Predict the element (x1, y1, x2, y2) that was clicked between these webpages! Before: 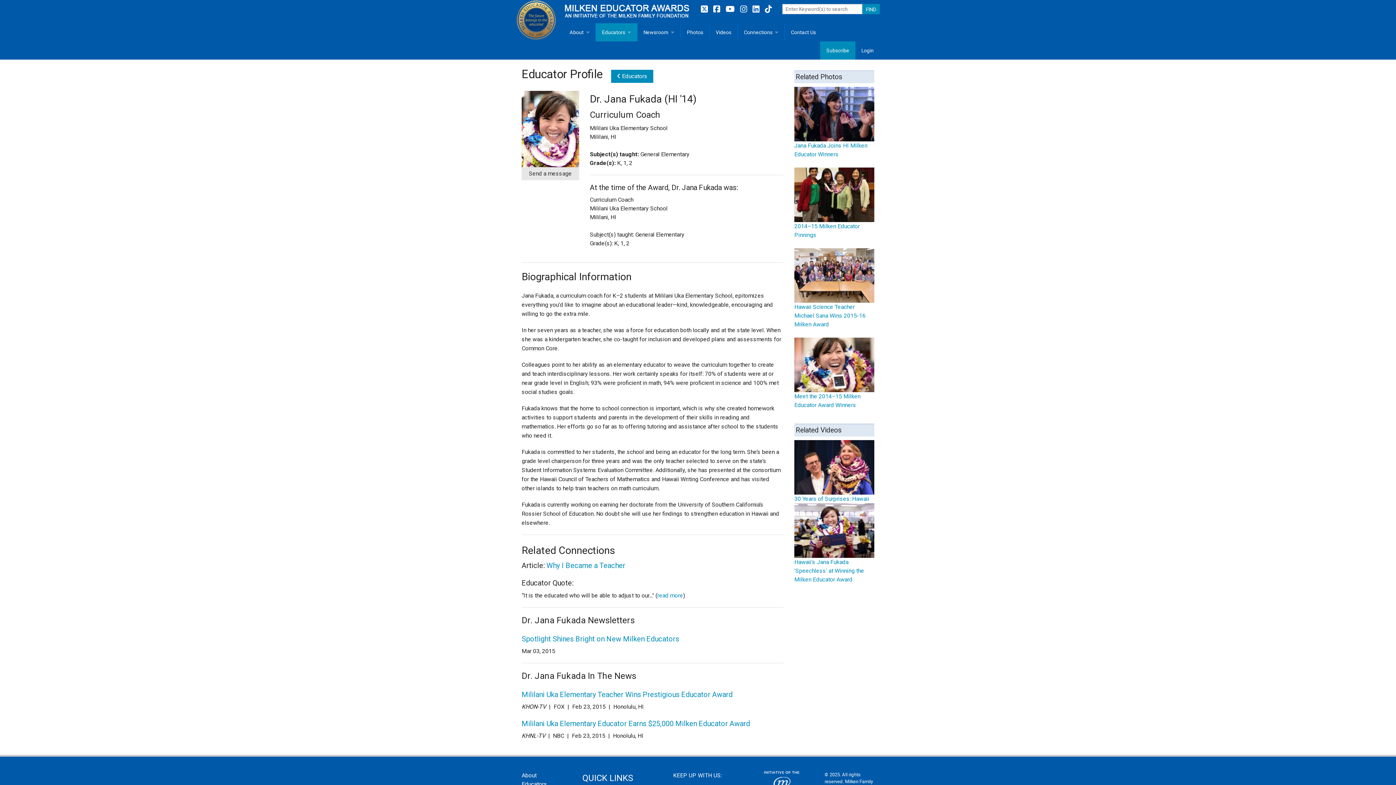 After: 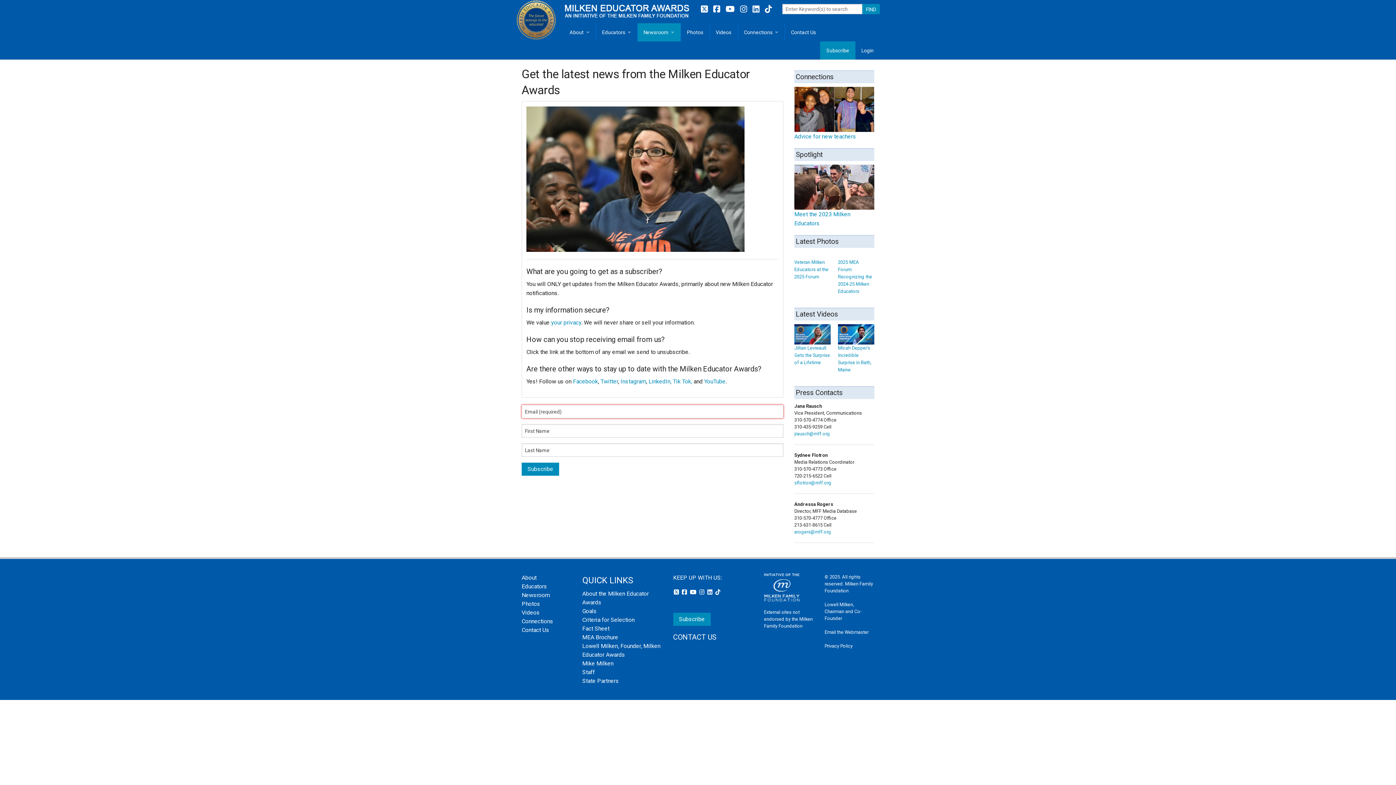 Action: bbox: (820, 41, 855, 59) label: Subscribe